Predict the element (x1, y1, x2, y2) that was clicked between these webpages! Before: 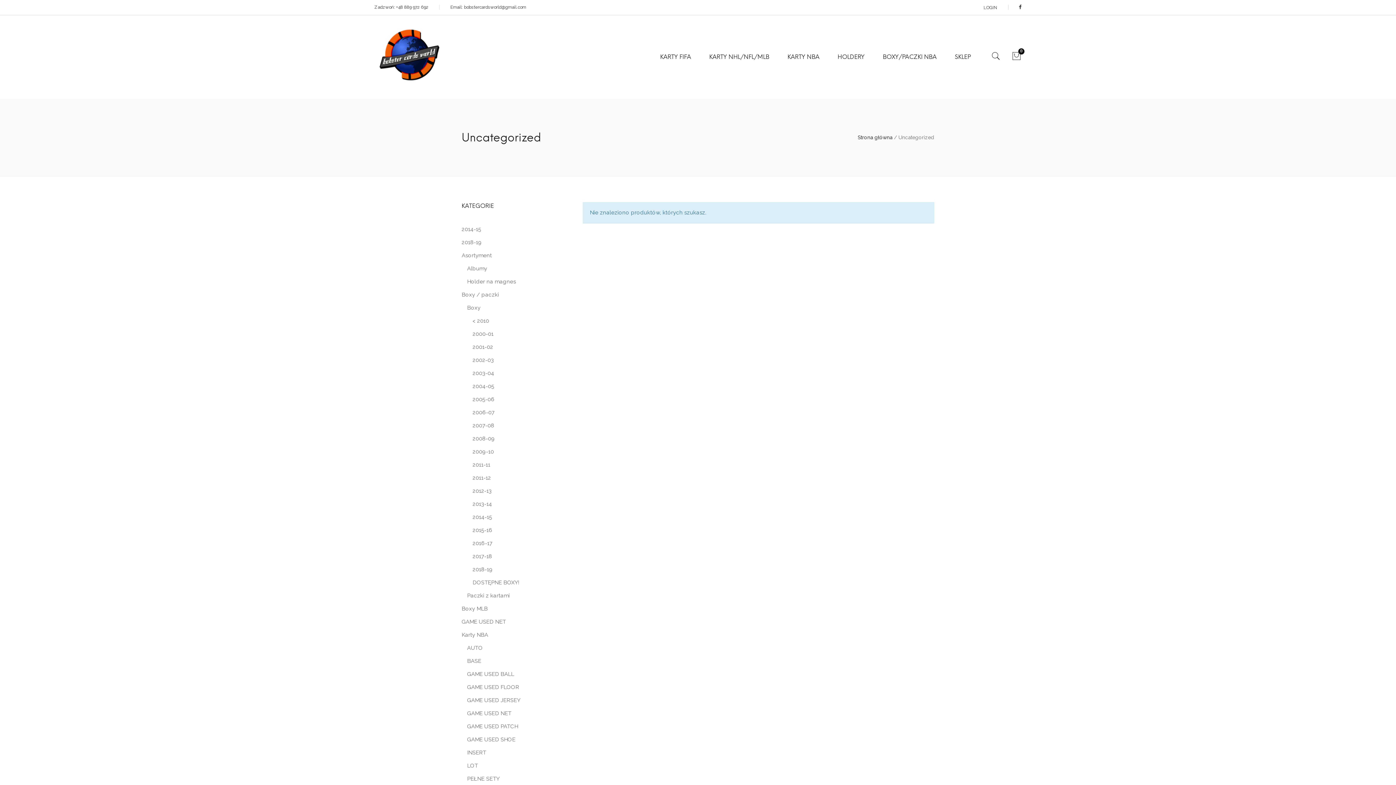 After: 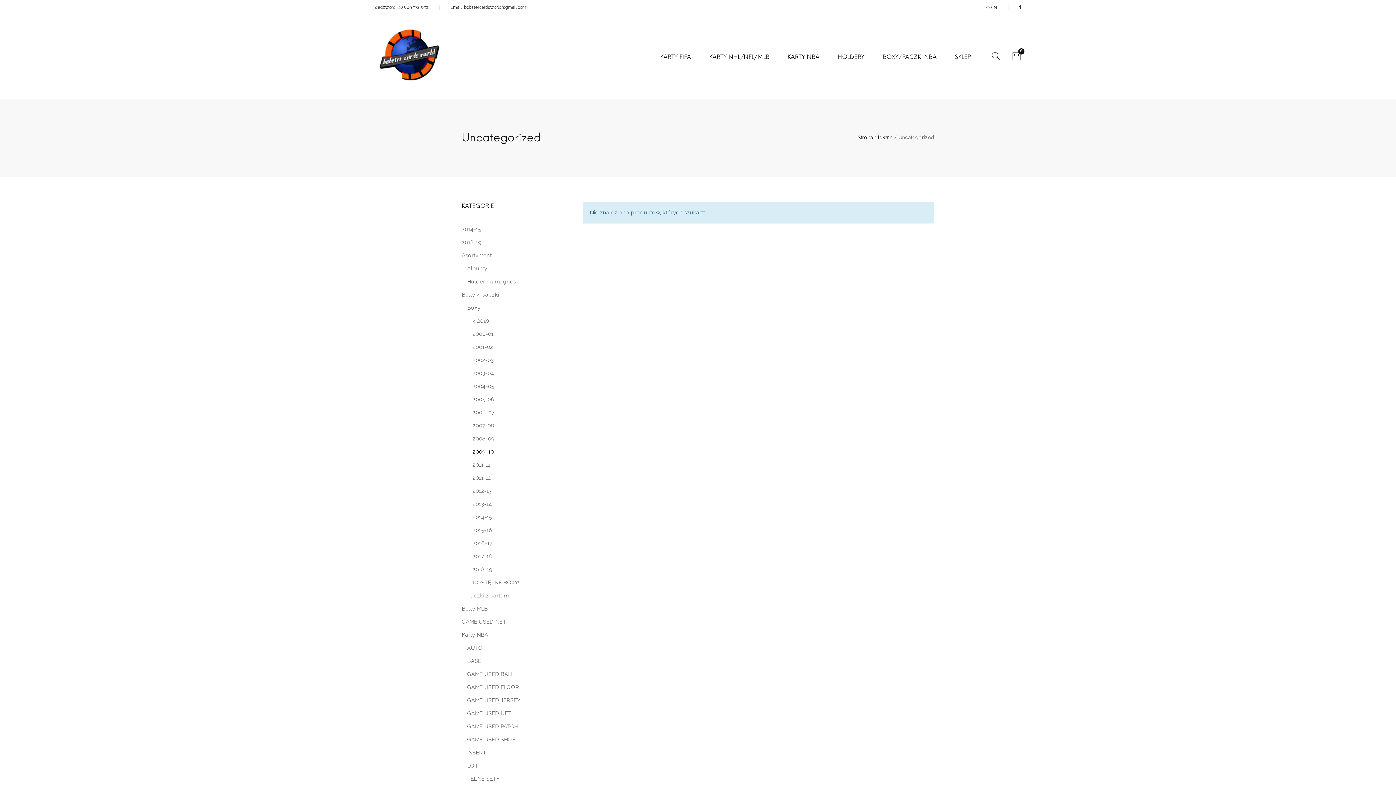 Action: label: 2009-10 bbox: (472, 445, 493, 458)